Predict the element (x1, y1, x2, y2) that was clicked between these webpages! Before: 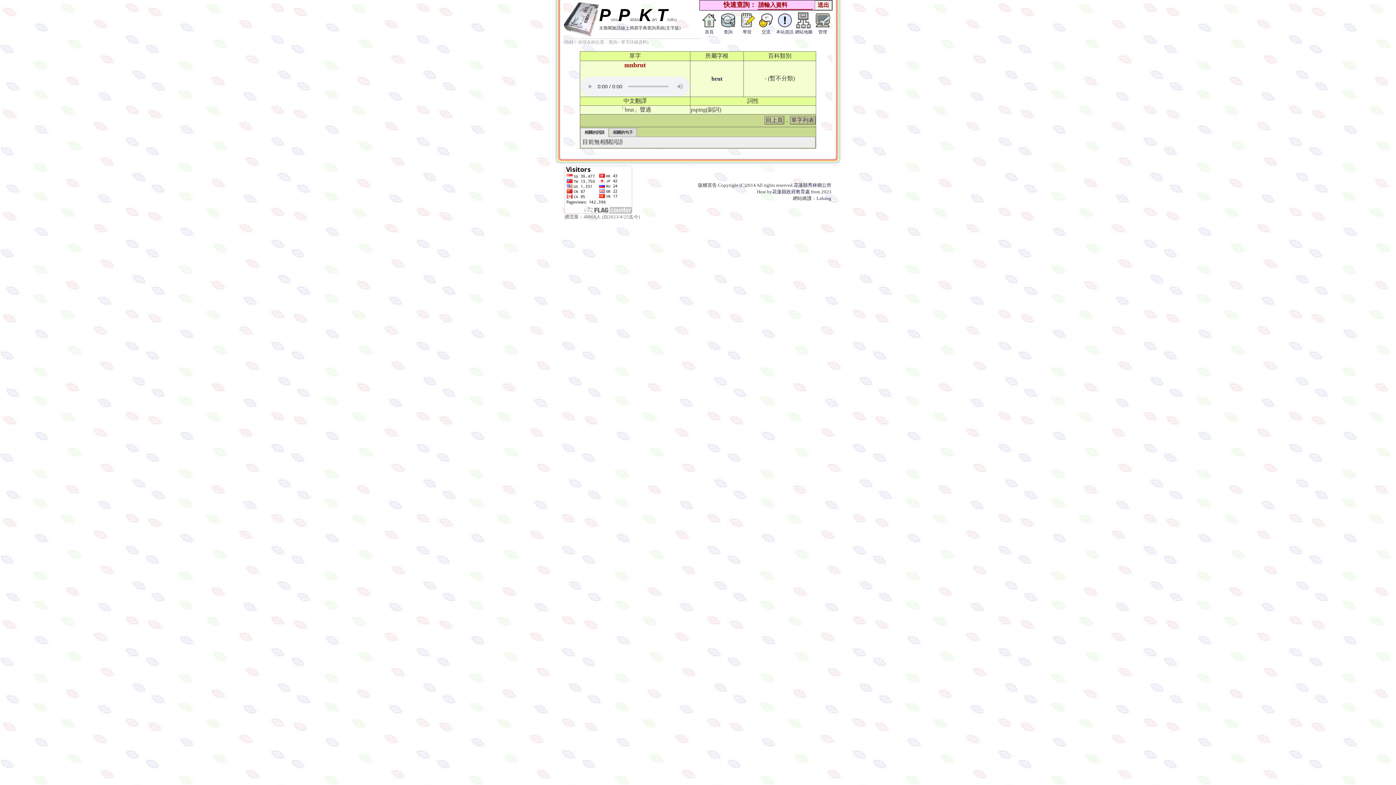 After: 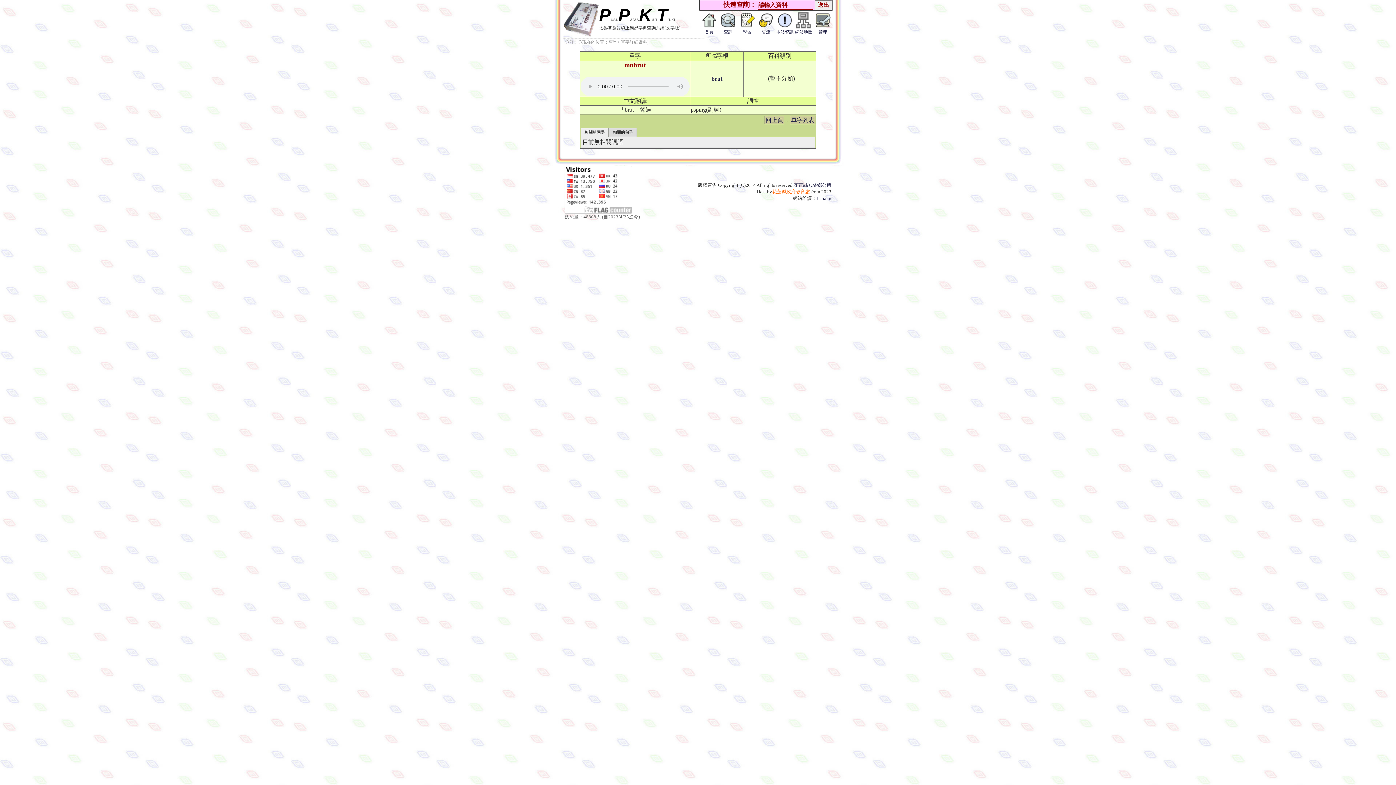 Action: label: 花蓮縣政府教育處 bbox: (772, 189, 810, 194)